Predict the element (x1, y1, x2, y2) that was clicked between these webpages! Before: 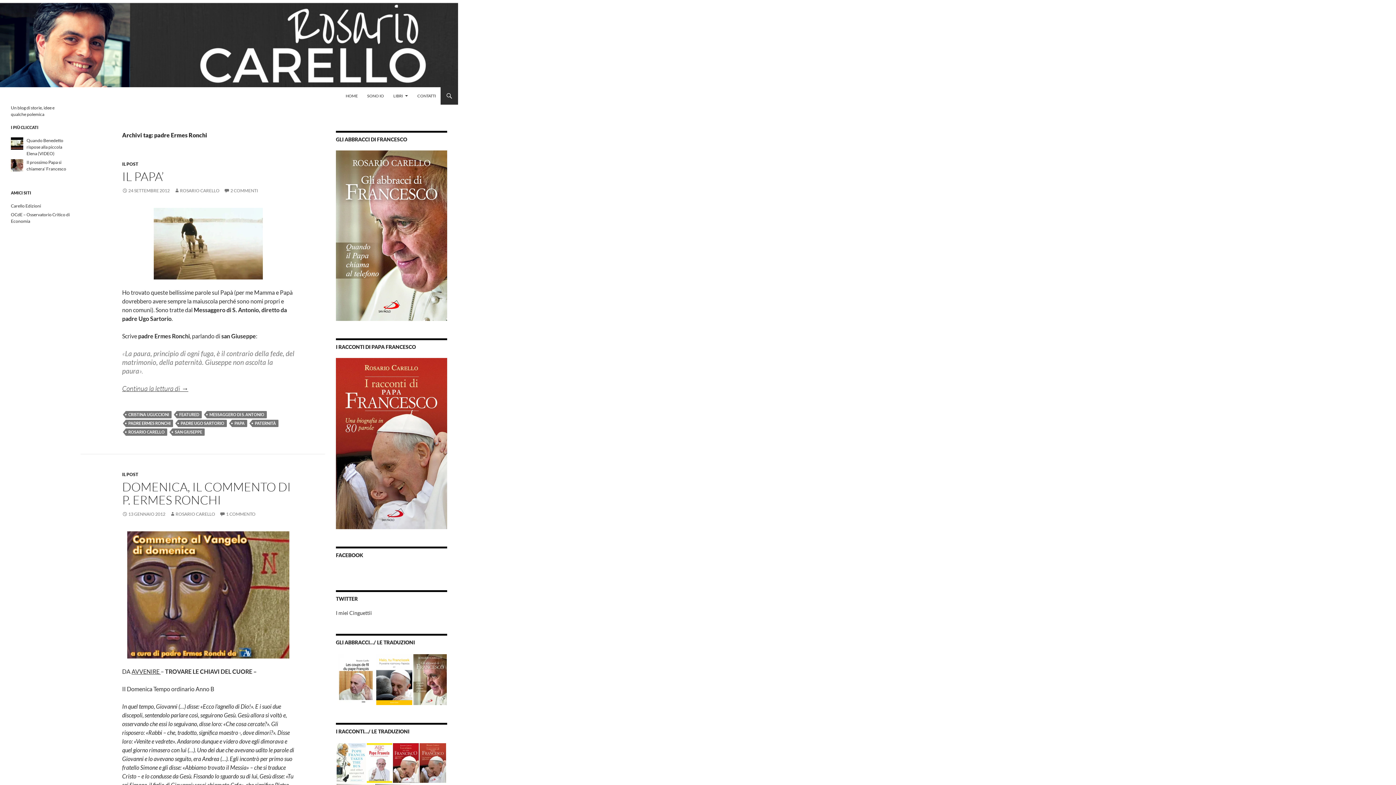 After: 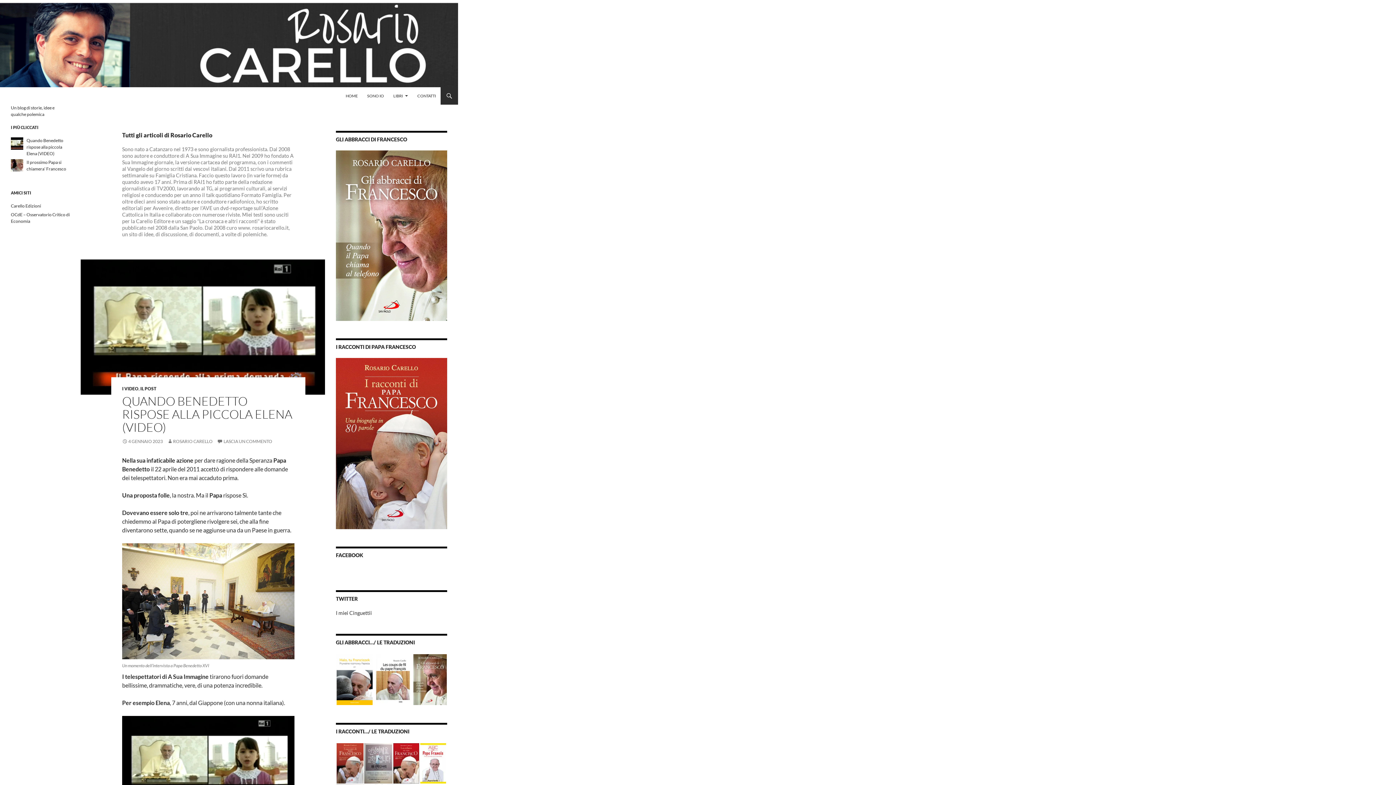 Action: label: ROSARIO CARELLO bbox: (169, 511, 215, 517)